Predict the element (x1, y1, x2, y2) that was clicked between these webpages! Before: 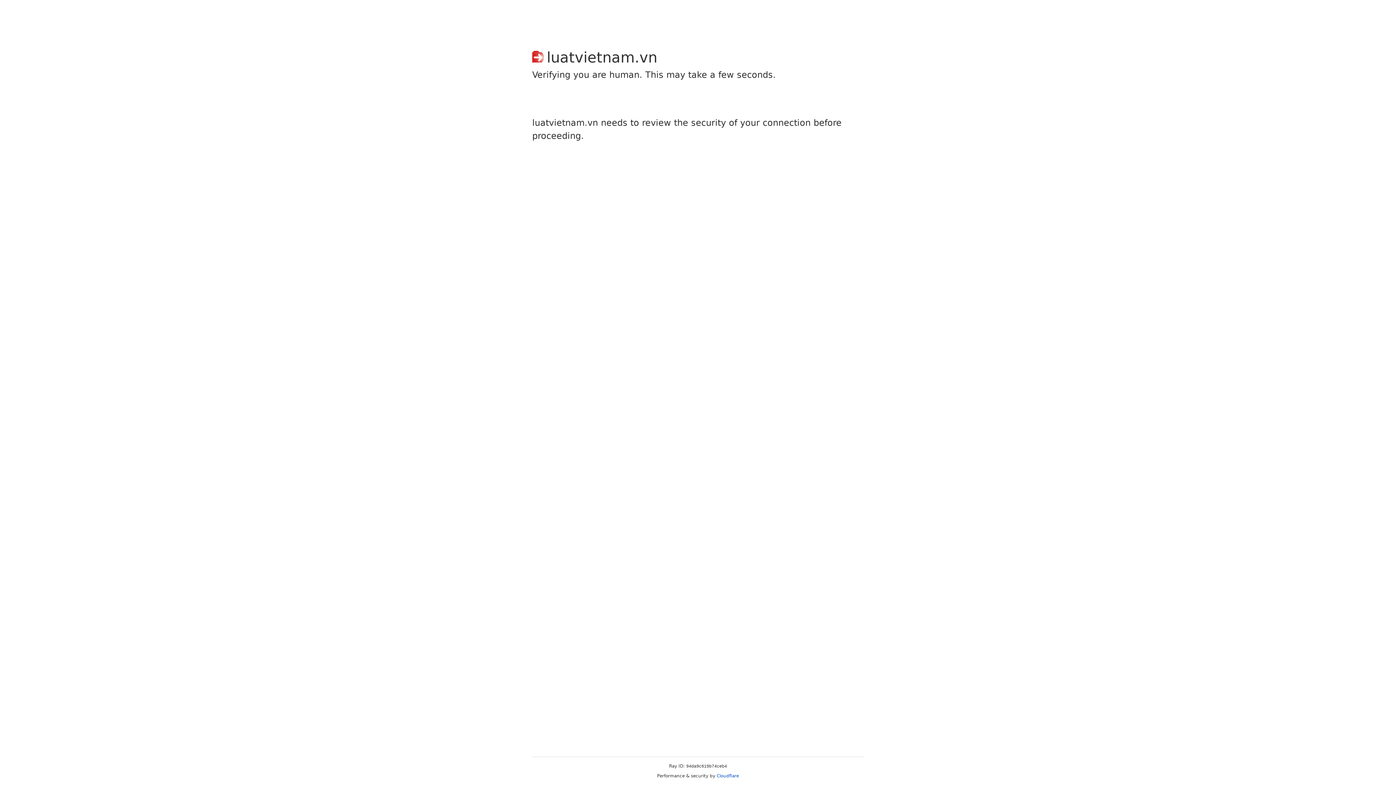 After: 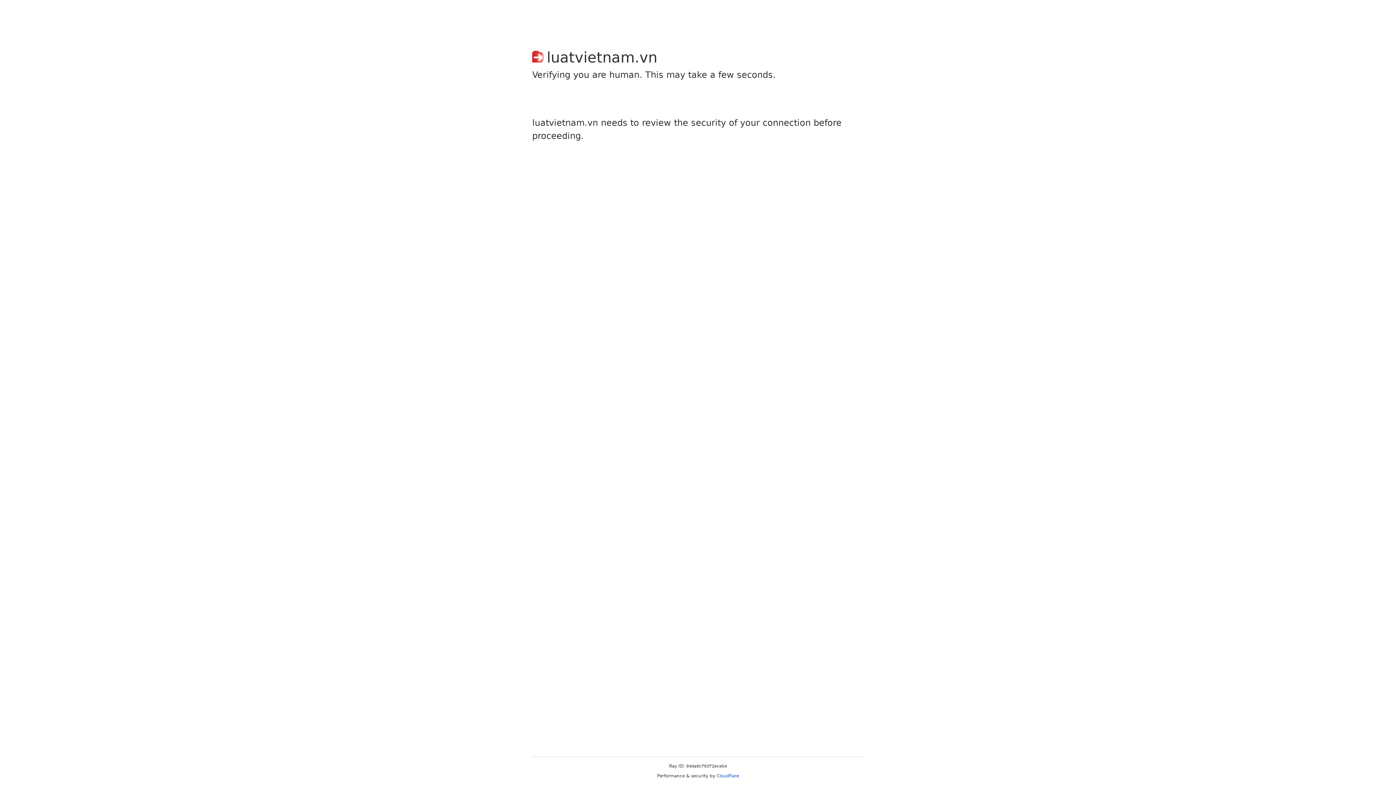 Action: bbox: (716, 773, 739, 778) label: Cloudflare